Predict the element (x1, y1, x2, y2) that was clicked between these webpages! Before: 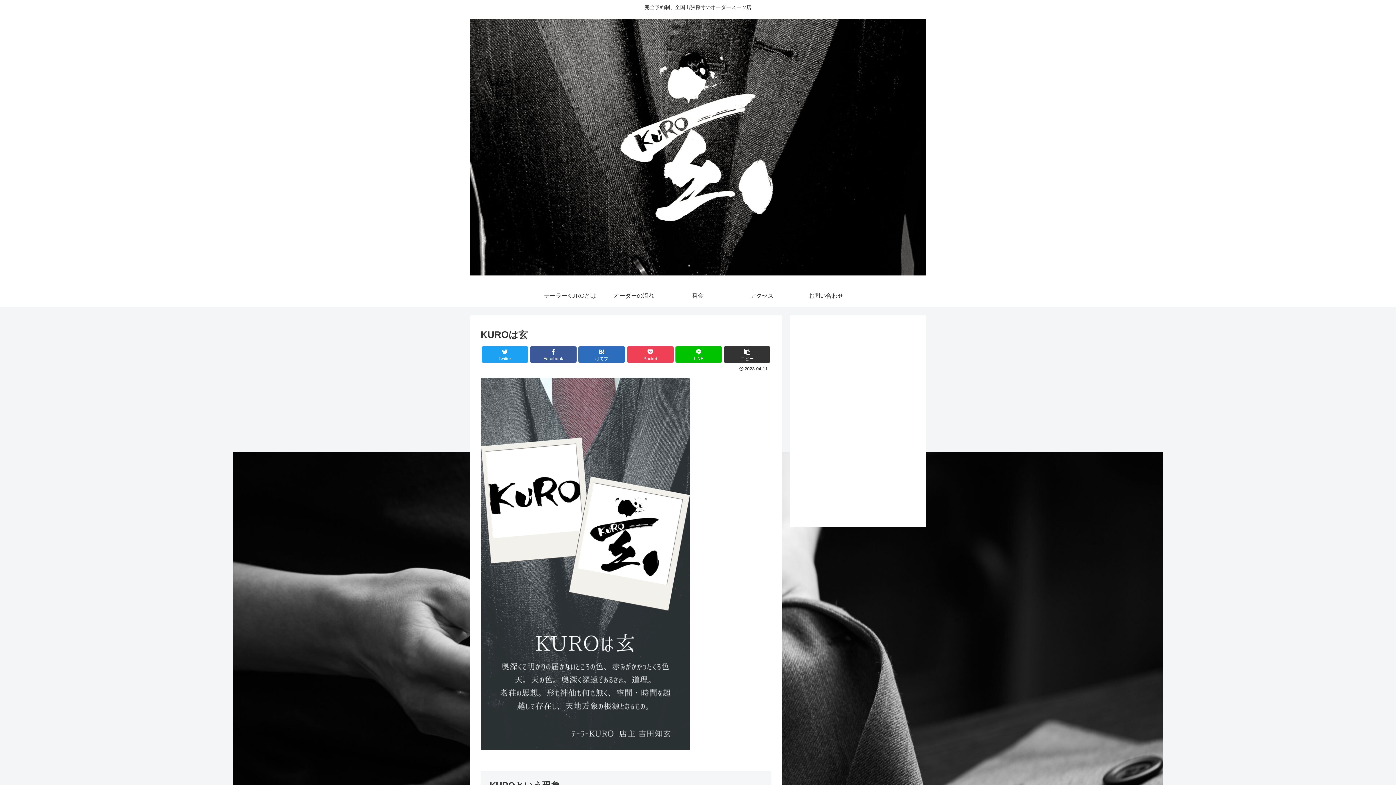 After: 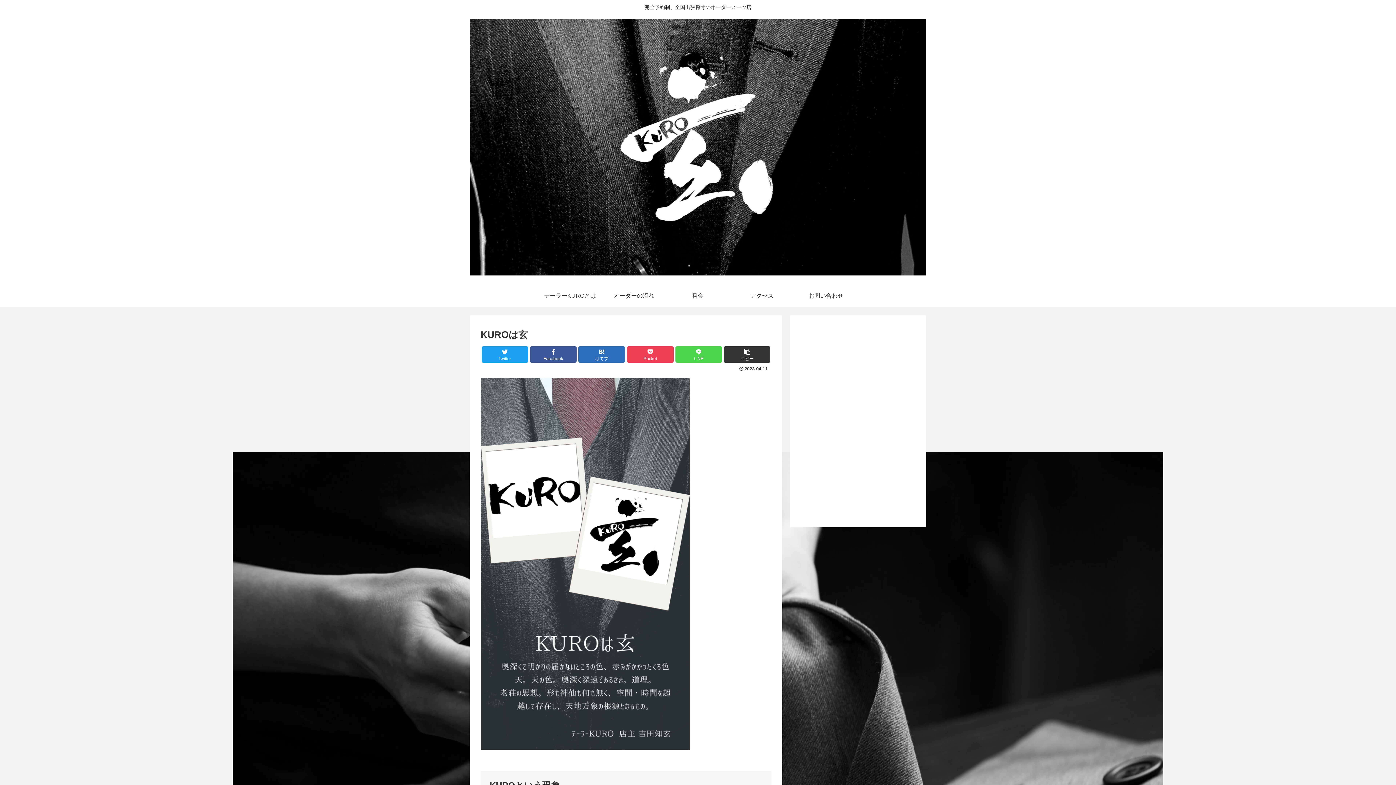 Action: bbox: (675, 346, 722, 363) label: LINE